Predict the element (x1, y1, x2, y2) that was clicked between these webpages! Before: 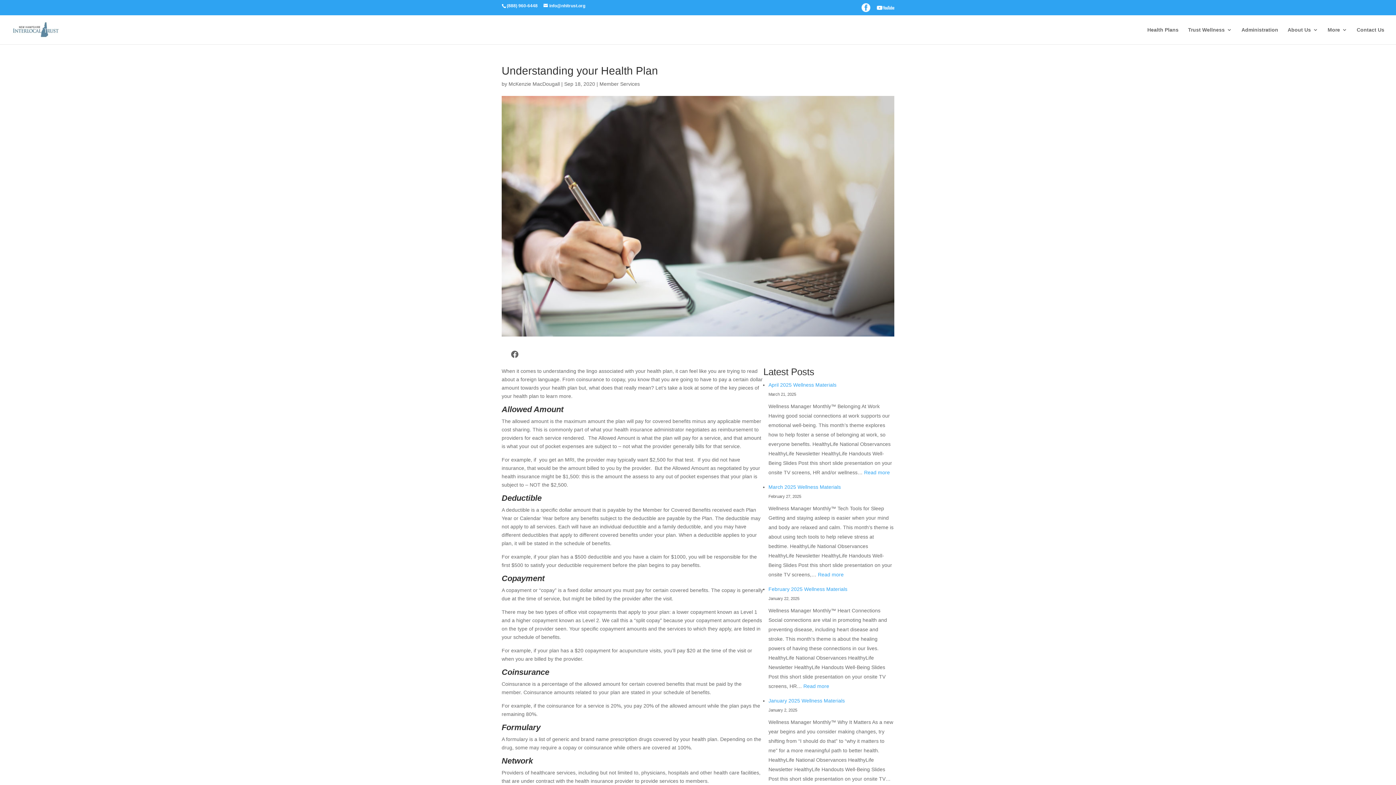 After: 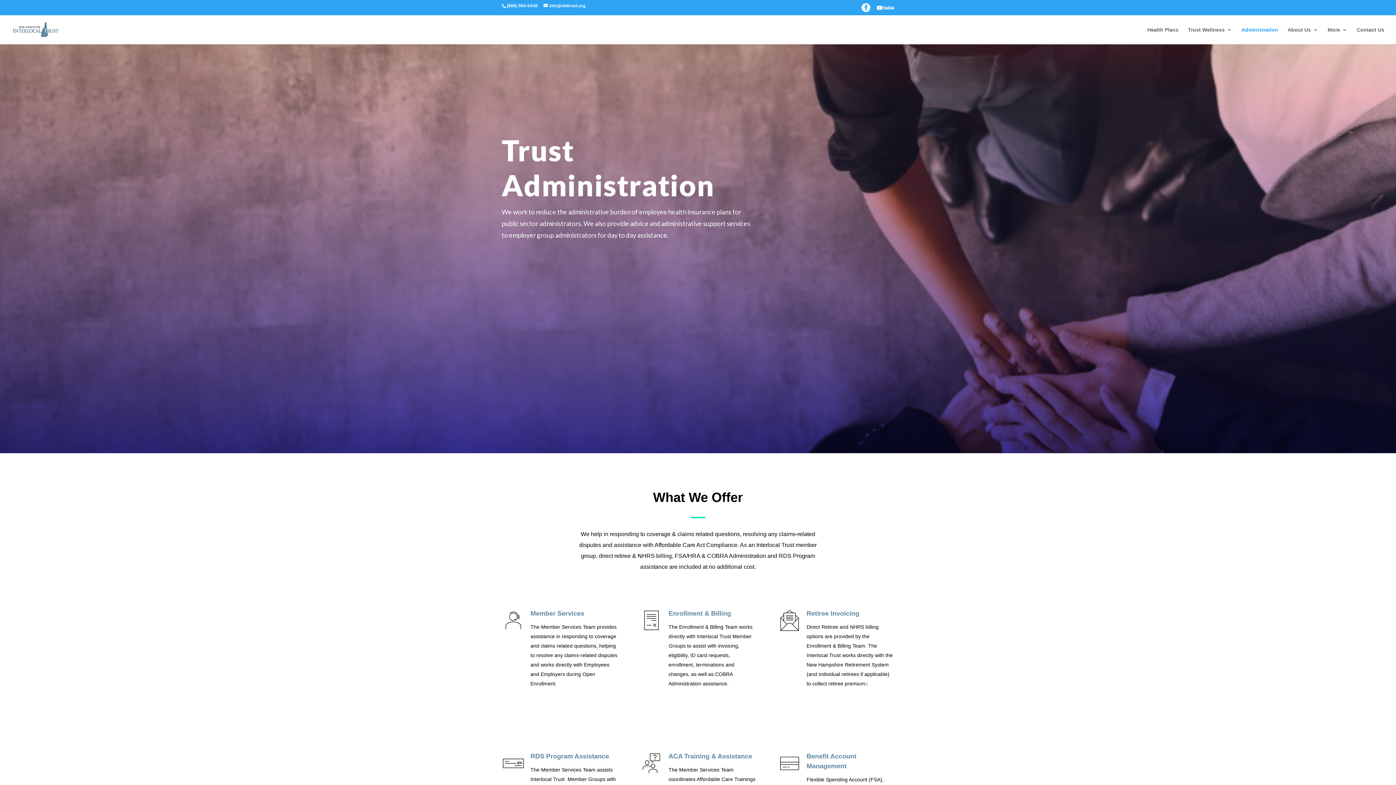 Action: bbox: (1241, 27, 1278, 44) label: Administration